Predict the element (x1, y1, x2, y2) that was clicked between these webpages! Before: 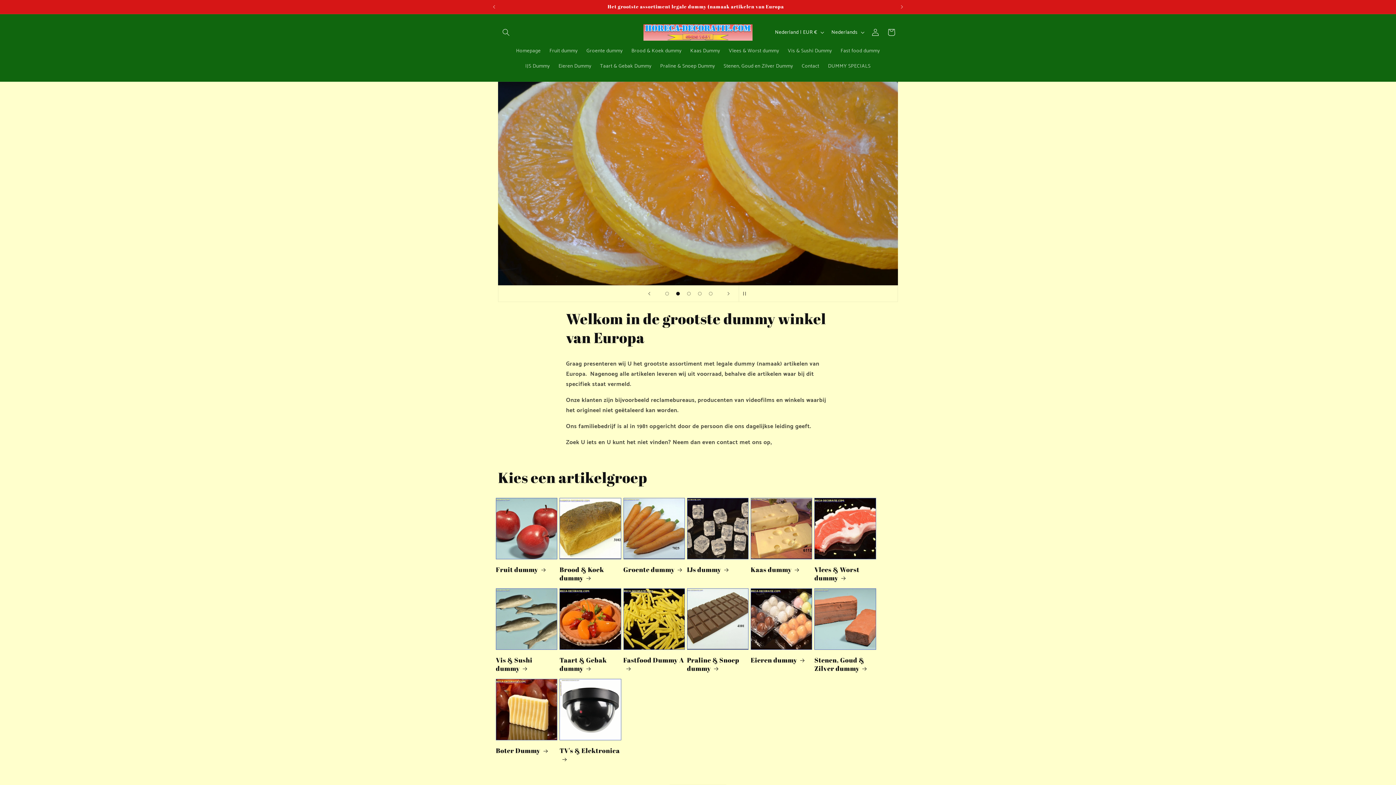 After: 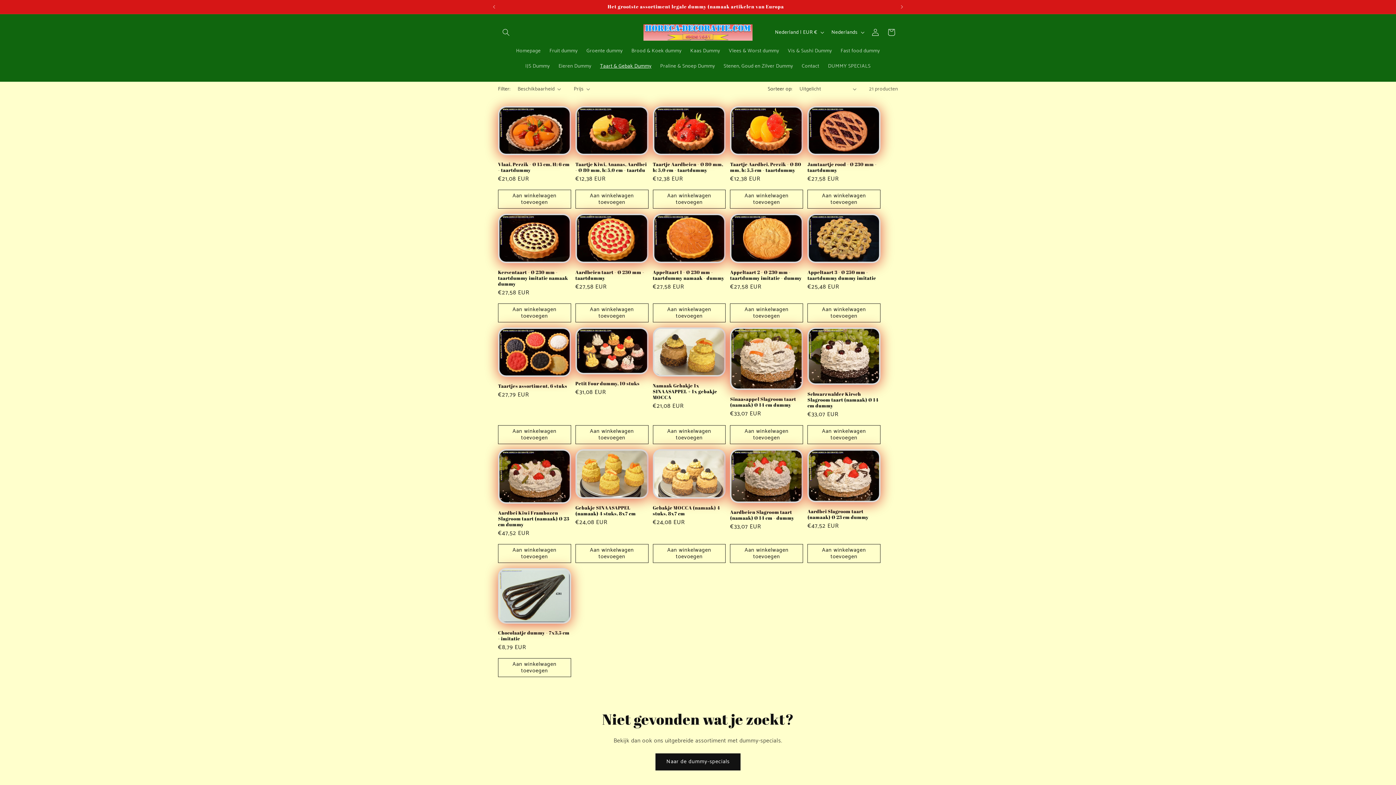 Action: bbox: (595, 58, 655, 74) label: Taart & Gebak Dummy